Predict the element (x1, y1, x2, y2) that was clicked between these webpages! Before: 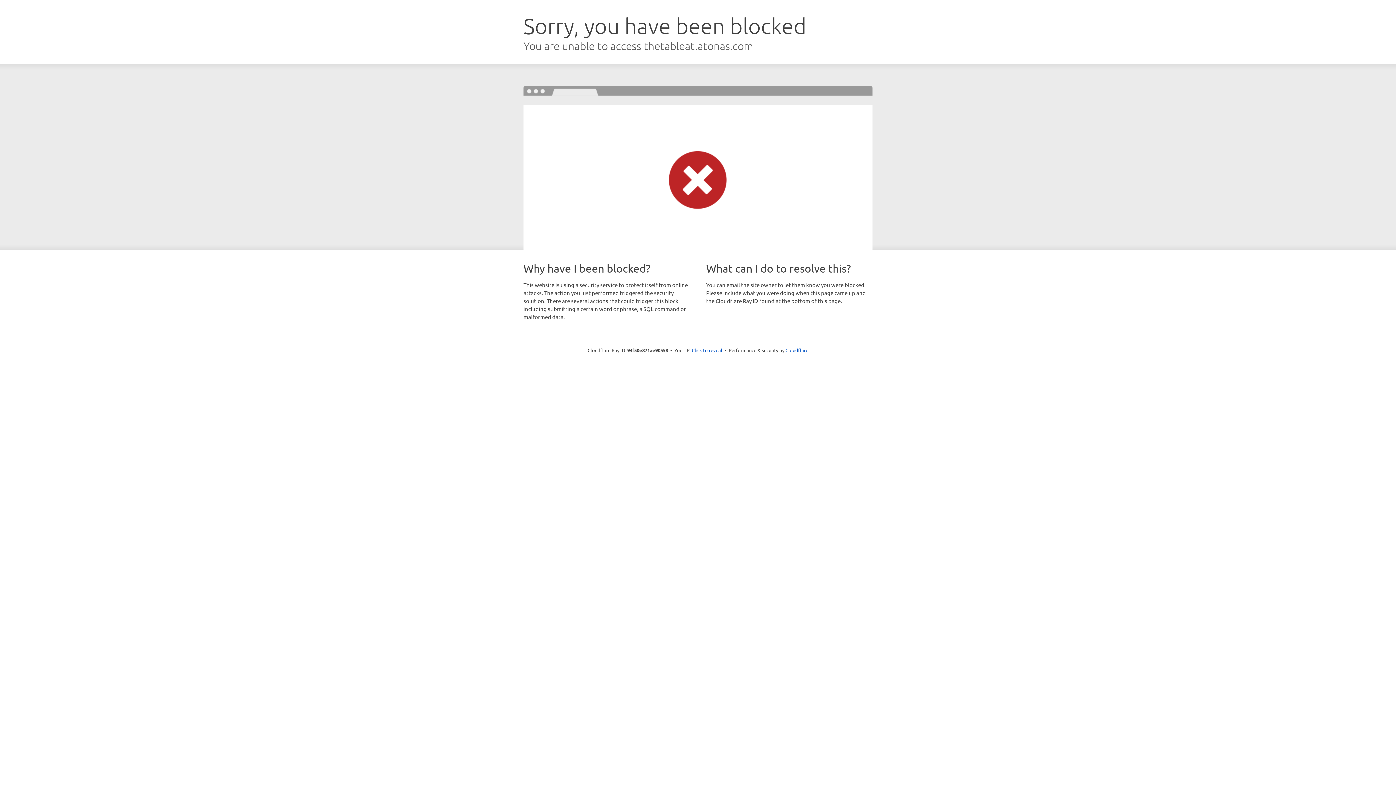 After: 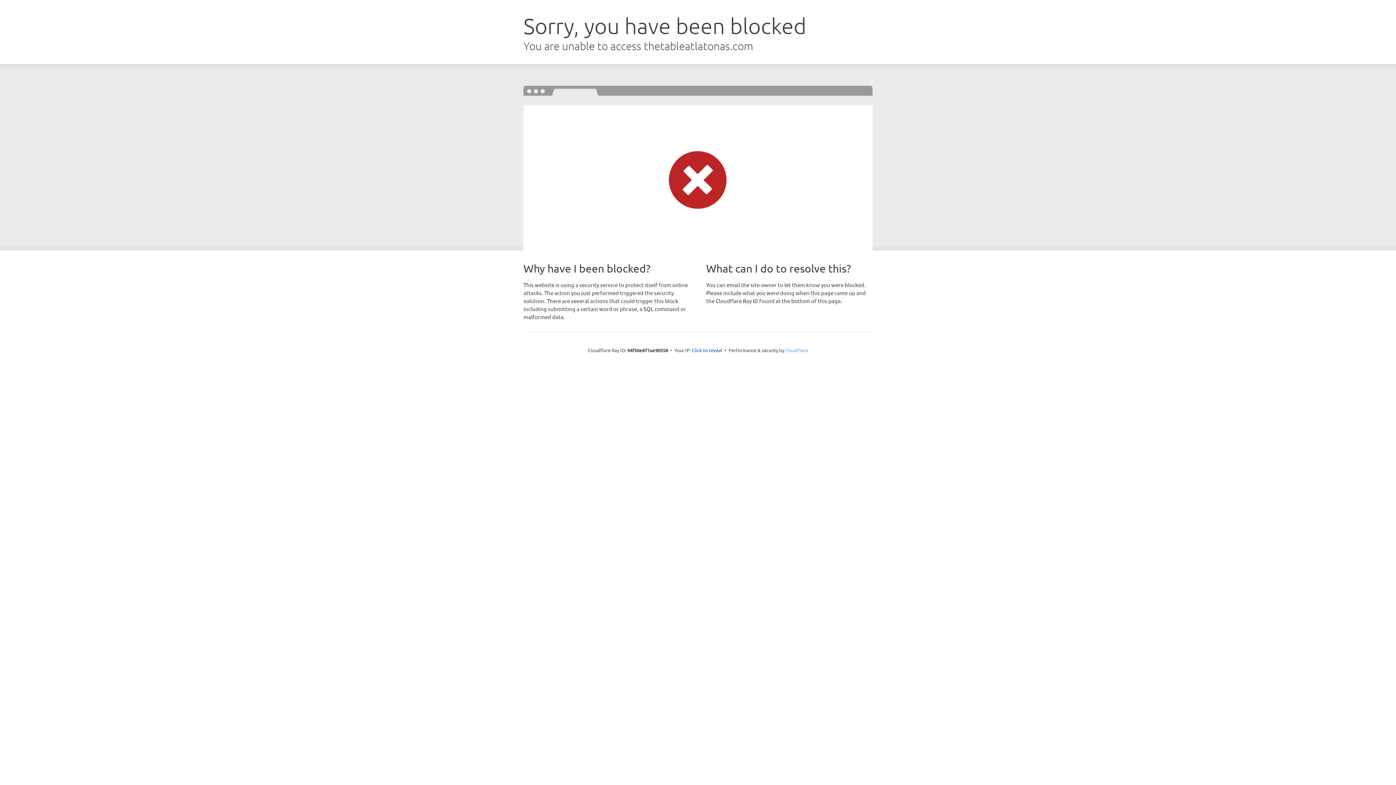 Action: bbox: (785, 347, 808, 353) label: Cloudflare